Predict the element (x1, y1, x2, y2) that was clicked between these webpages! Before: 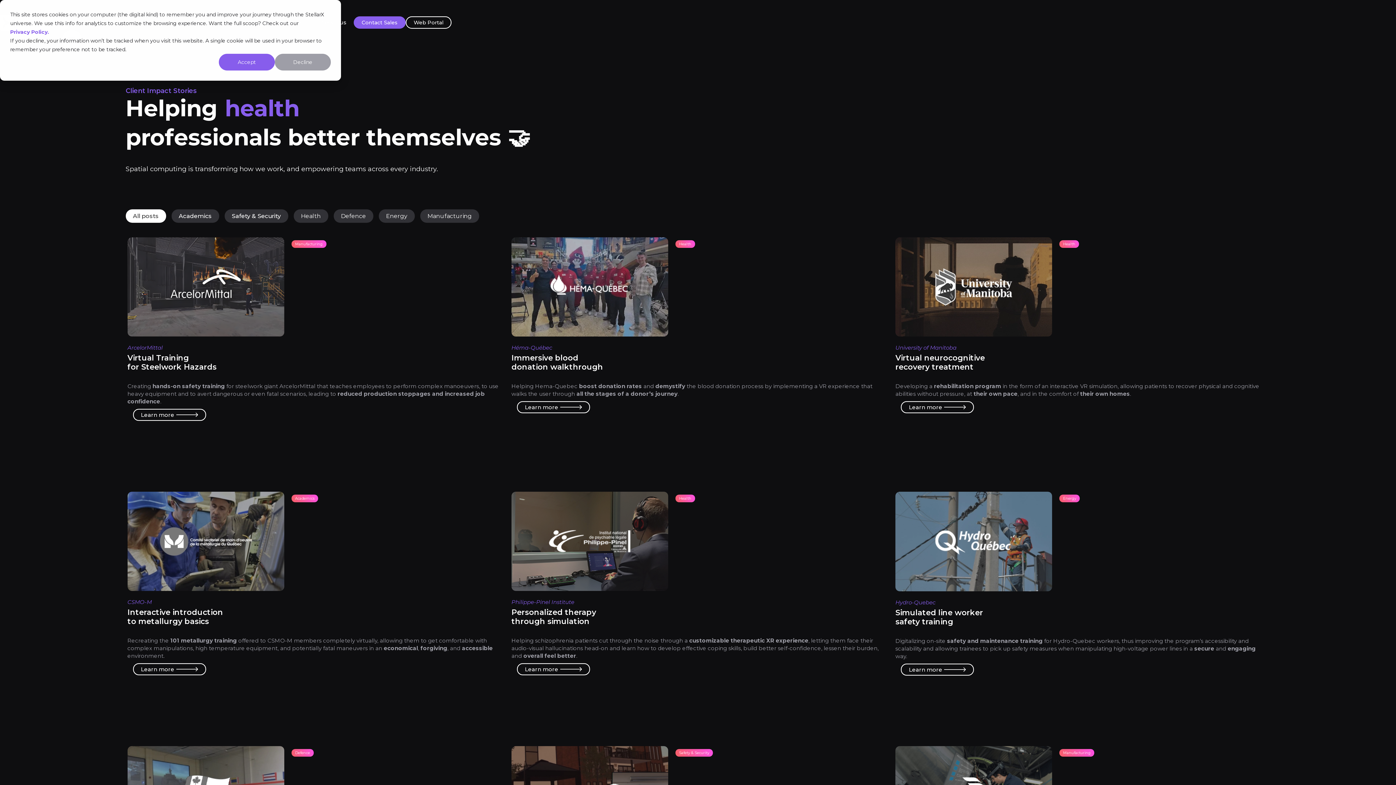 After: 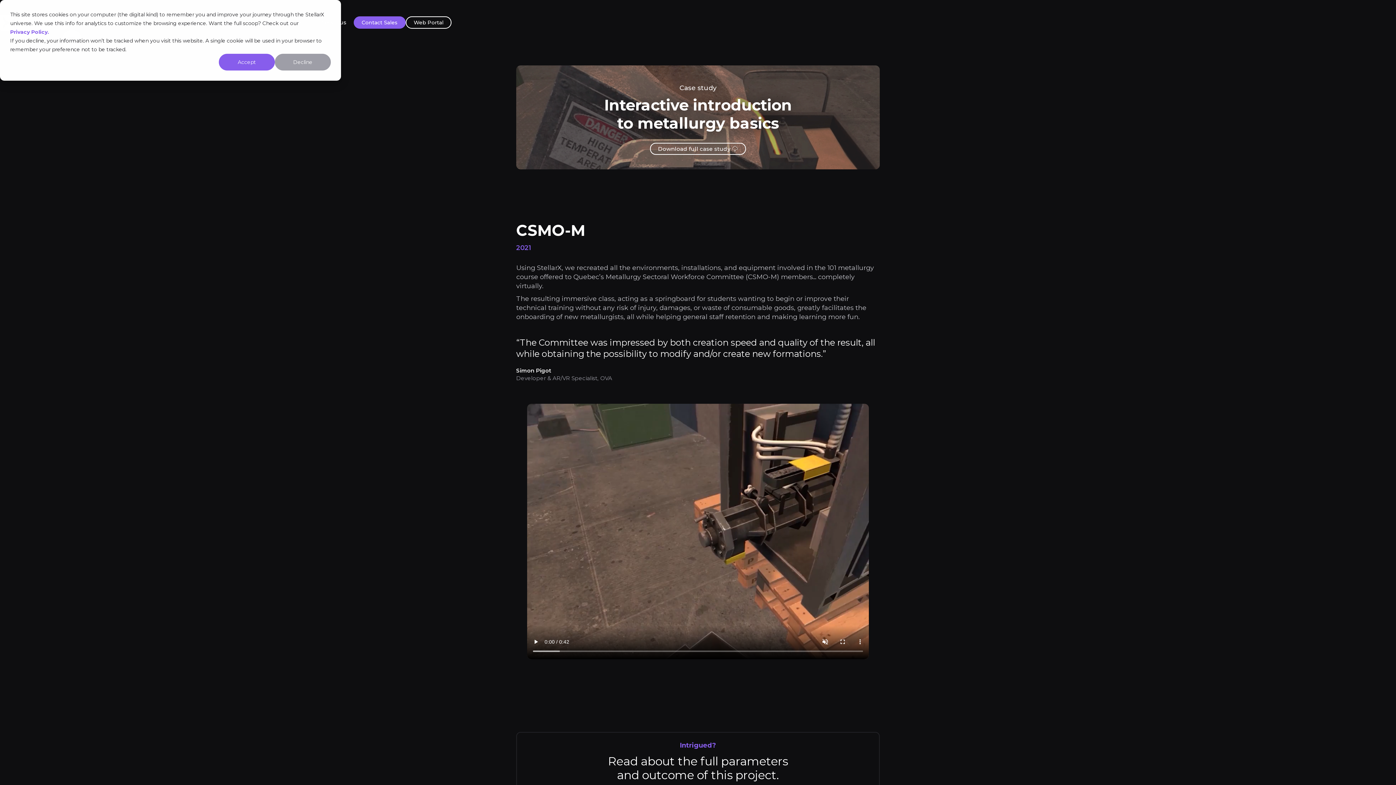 Action: bbox: (132, 663, 206, 675) label: Learn more